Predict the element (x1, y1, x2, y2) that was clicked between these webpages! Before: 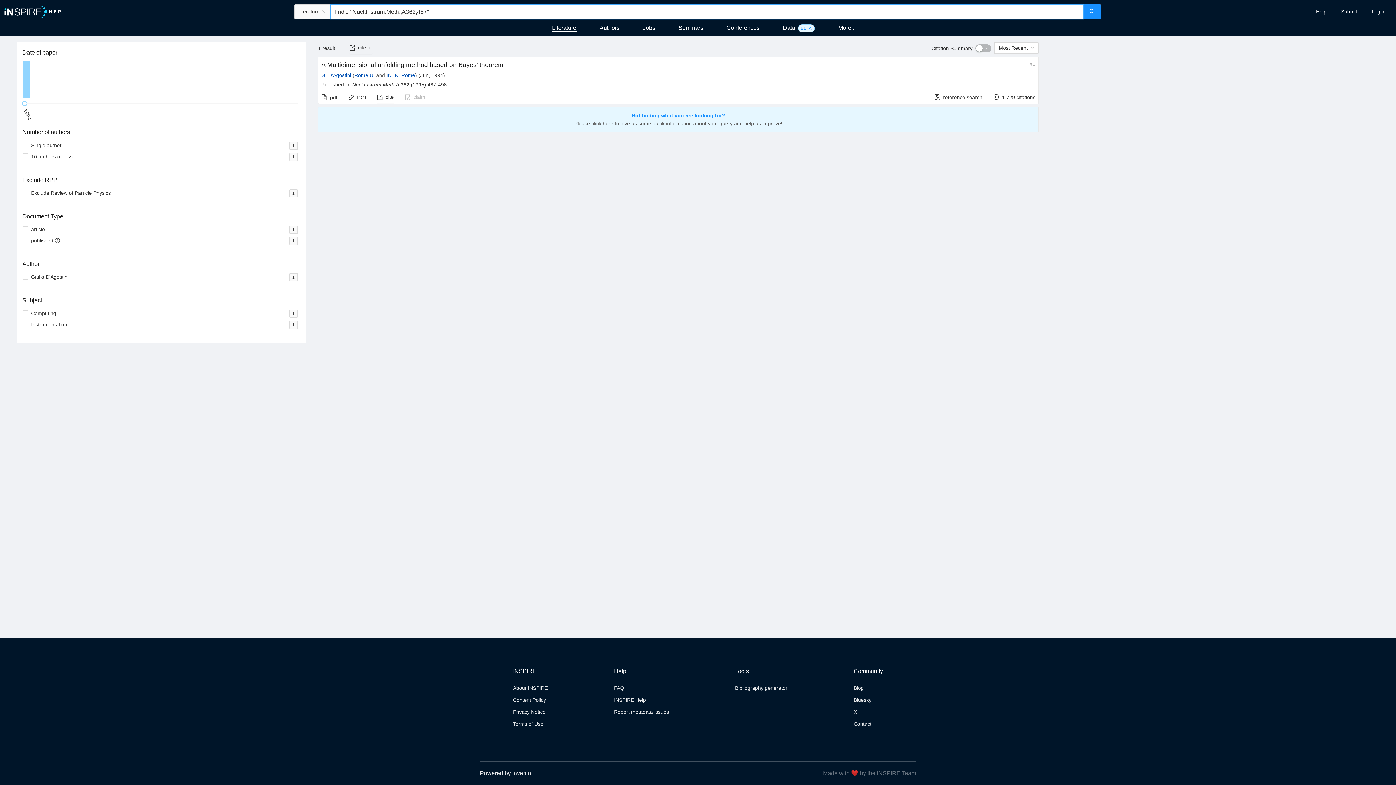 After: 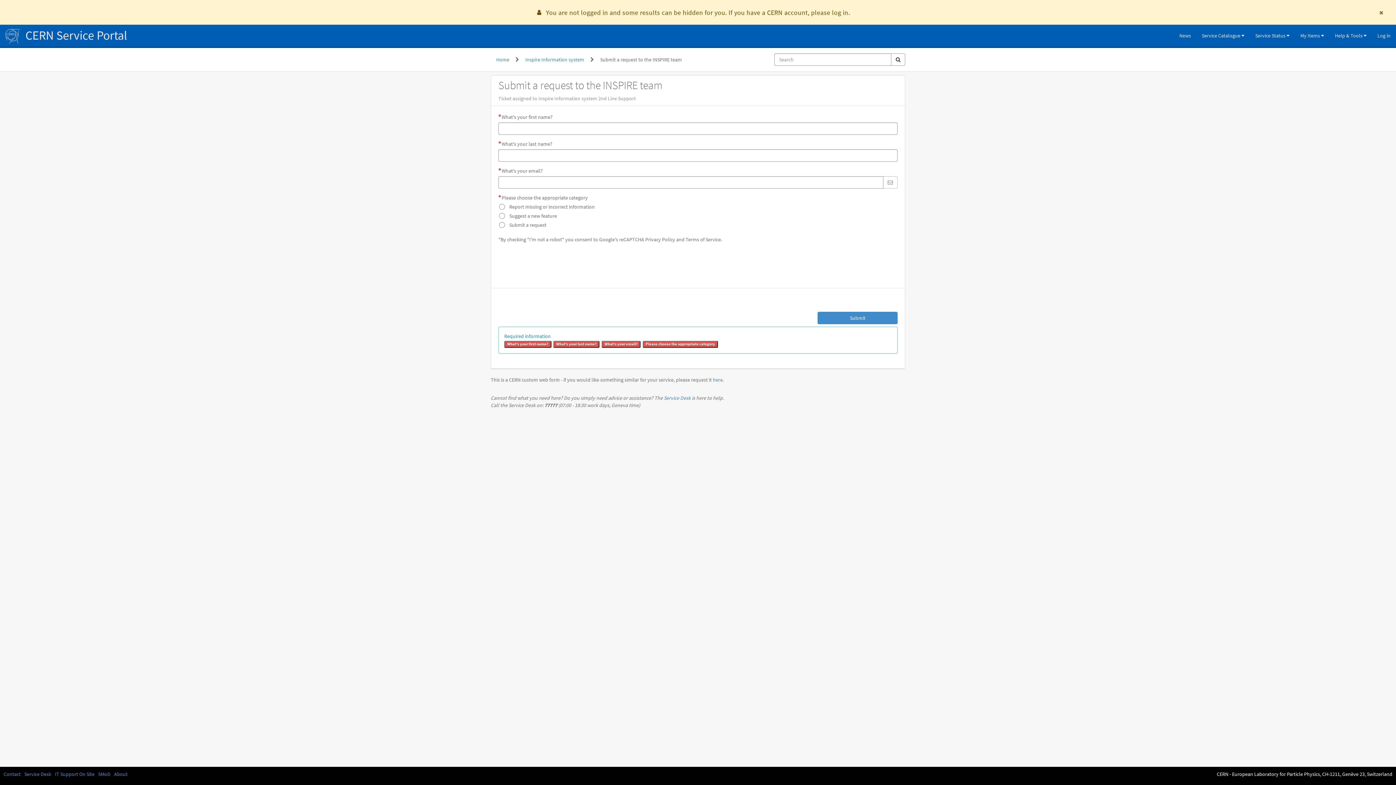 Action: bbox: (614, 709, 669, 715) label: Report metadata issues